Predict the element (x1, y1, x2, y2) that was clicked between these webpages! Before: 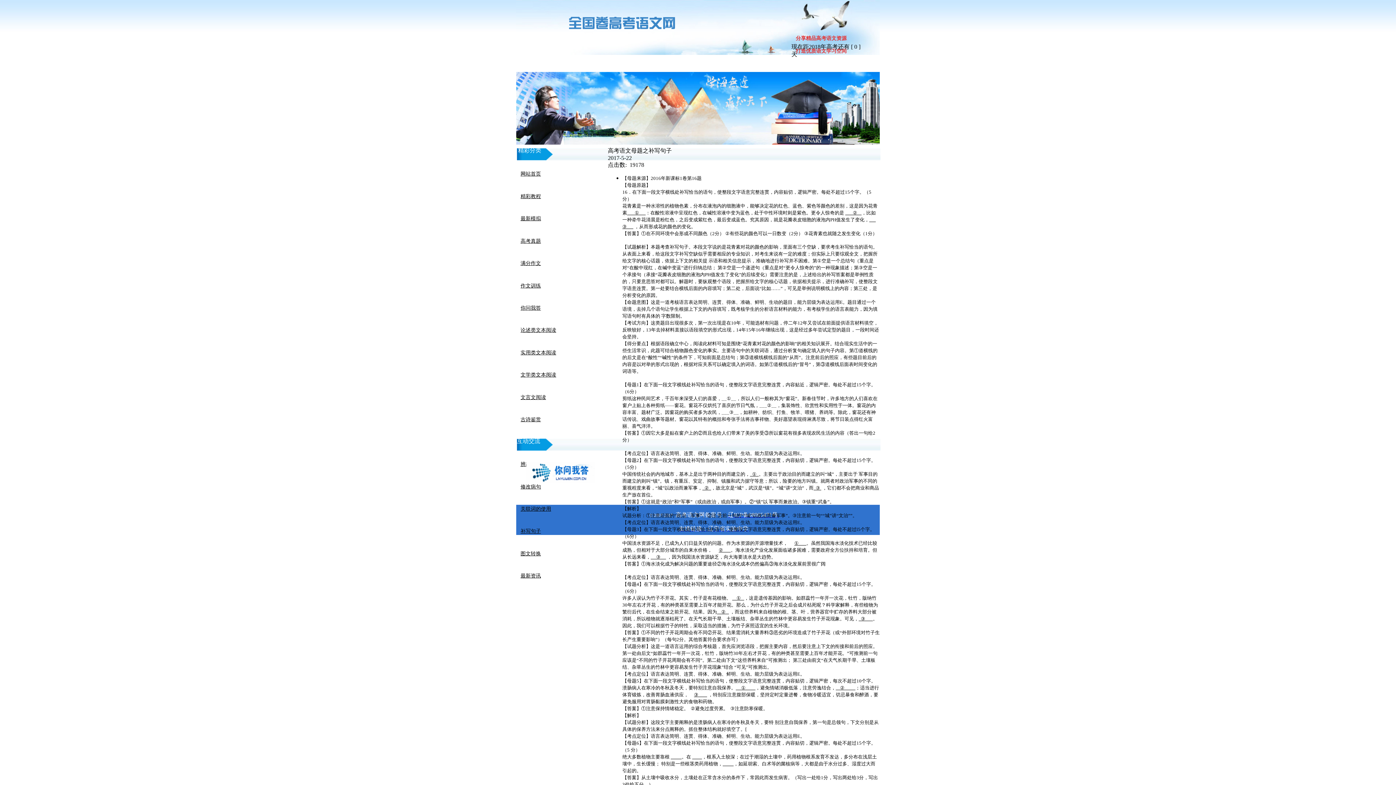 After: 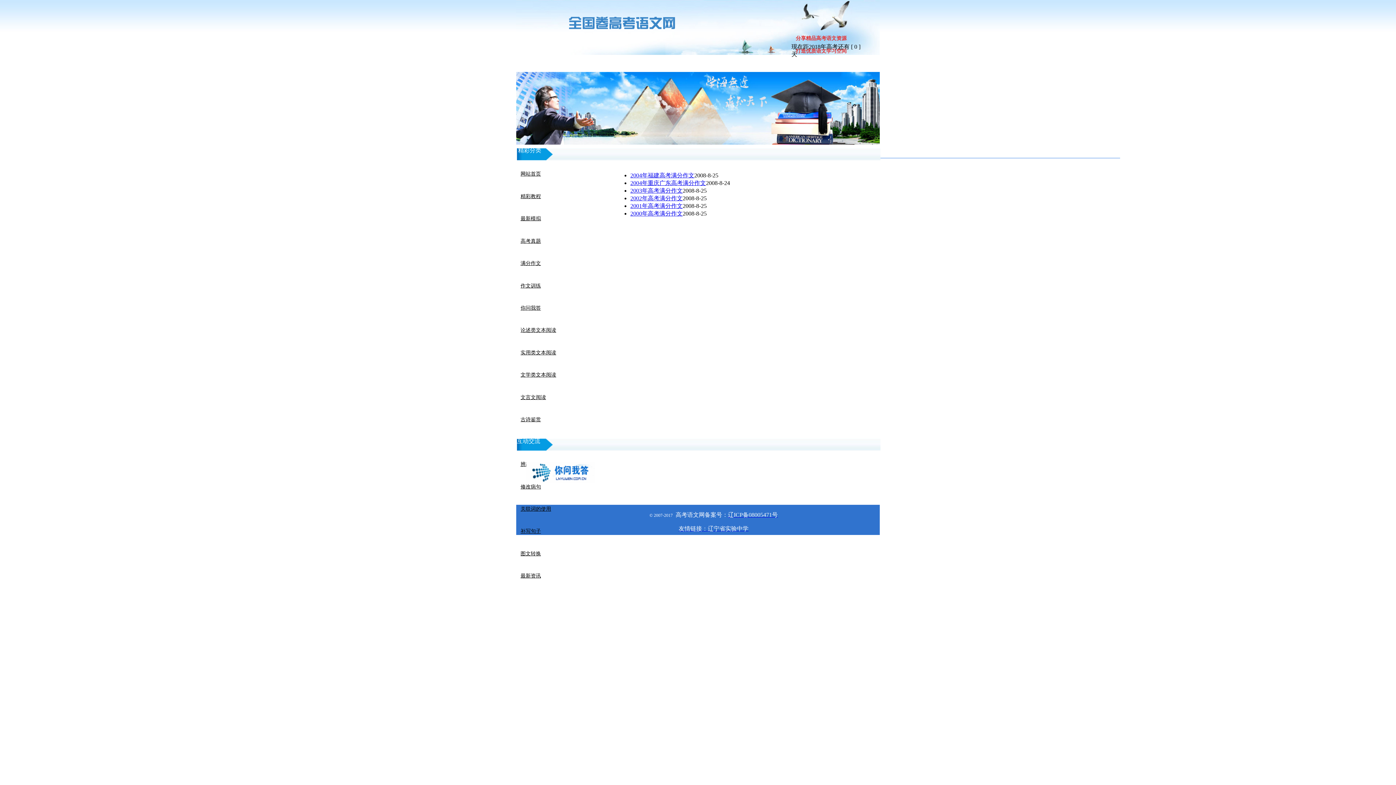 Action: bbox: (552, 55, 603, 69) label: 满分作文